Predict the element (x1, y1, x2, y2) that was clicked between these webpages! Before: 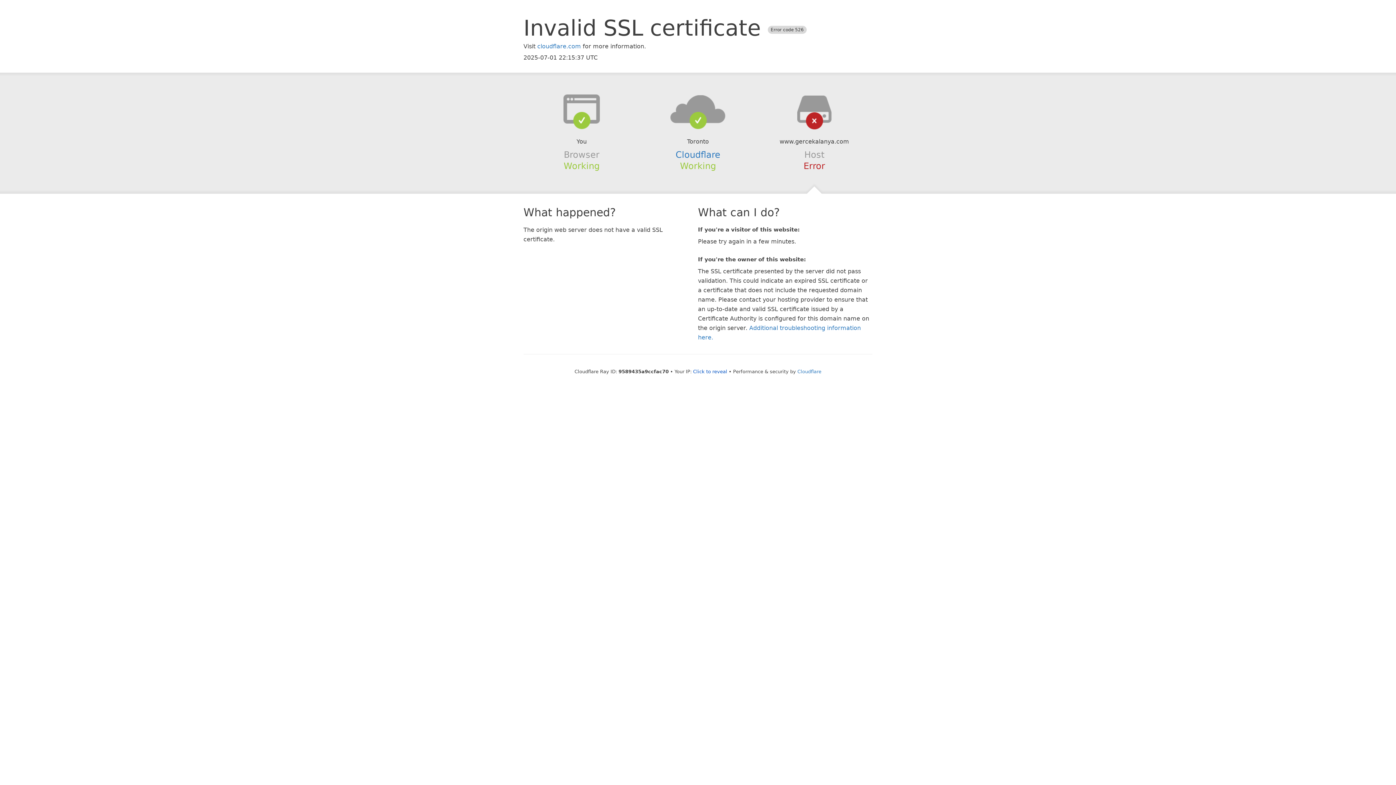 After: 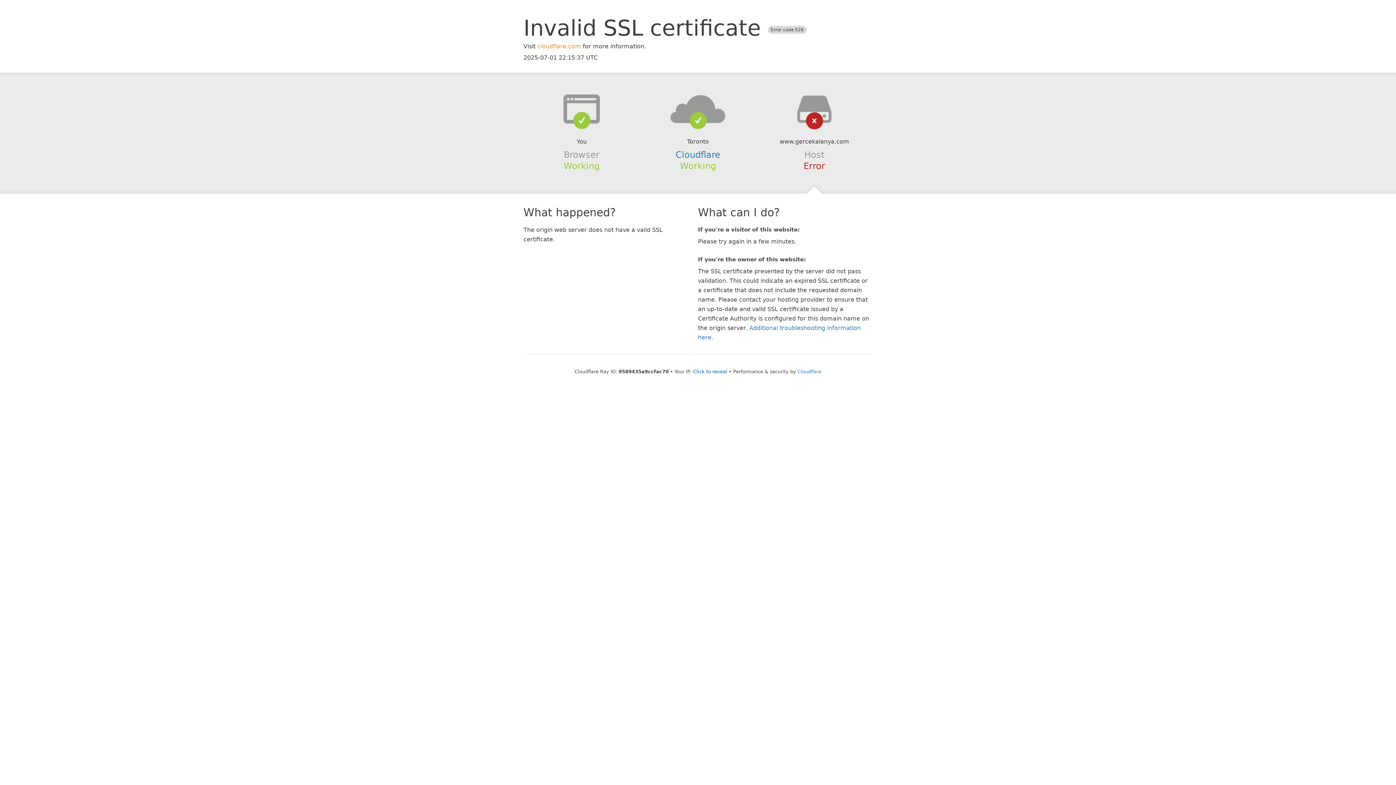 Action: label: cloudflare.com bbox: (537, 42, 581, 49)